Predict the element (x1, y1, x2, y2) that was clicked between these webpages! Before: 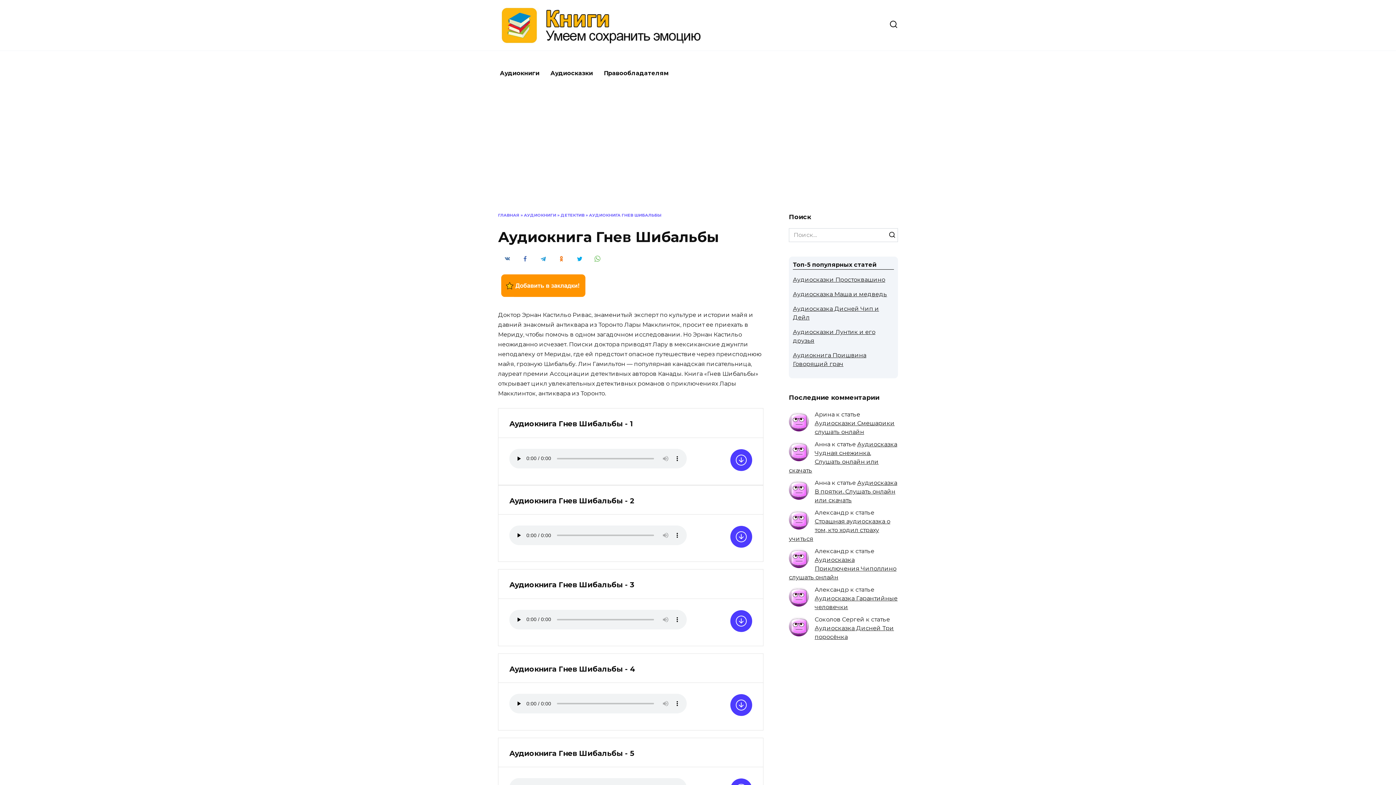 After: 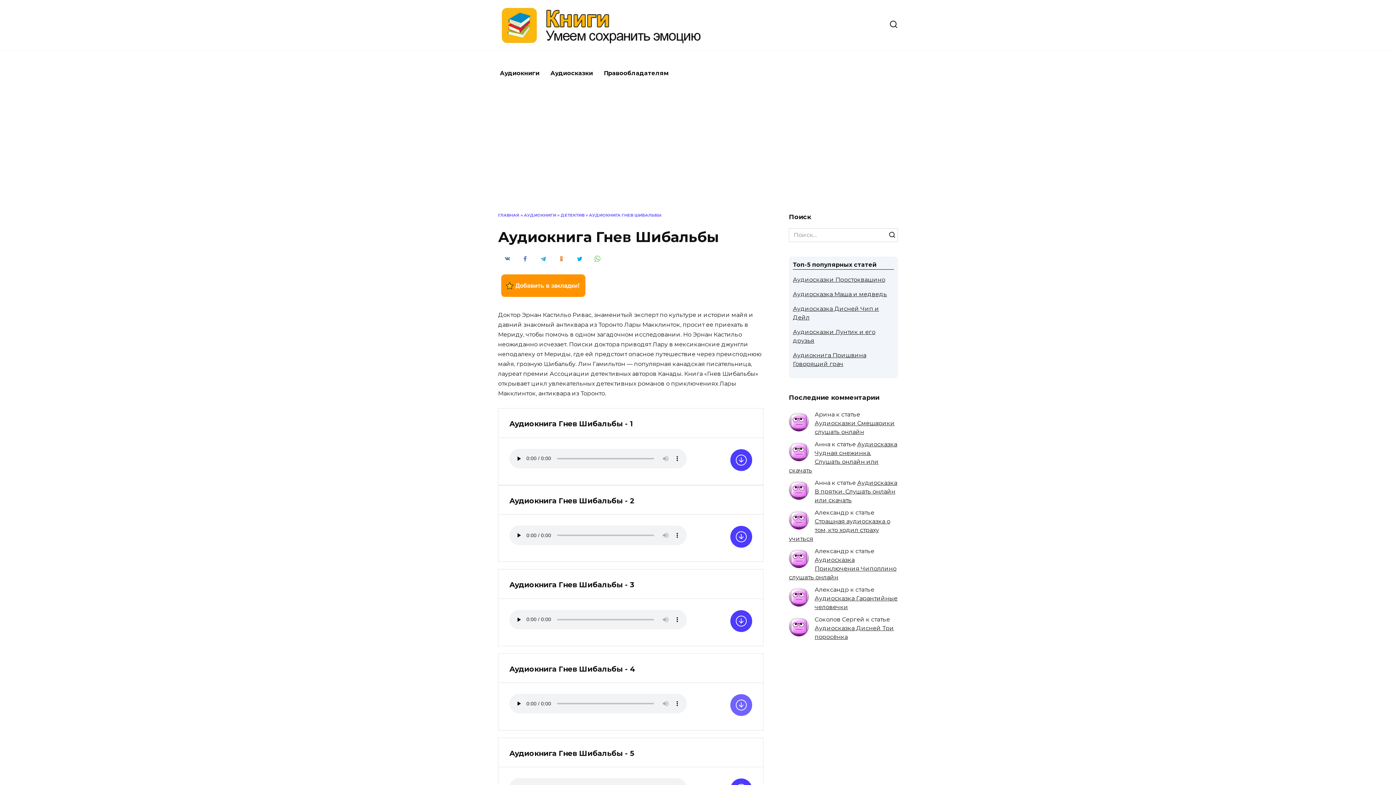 Action: bbox: (730, 694, 752, 716)